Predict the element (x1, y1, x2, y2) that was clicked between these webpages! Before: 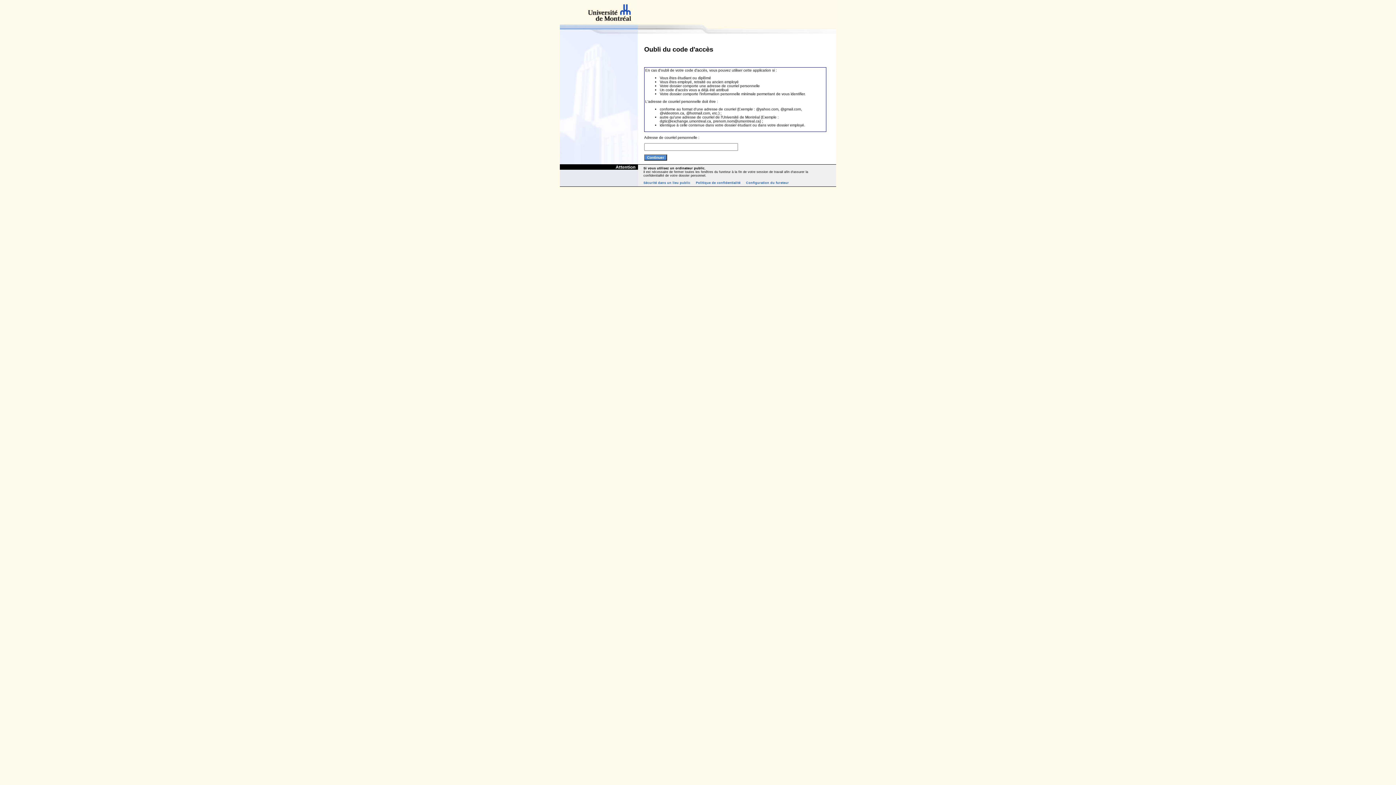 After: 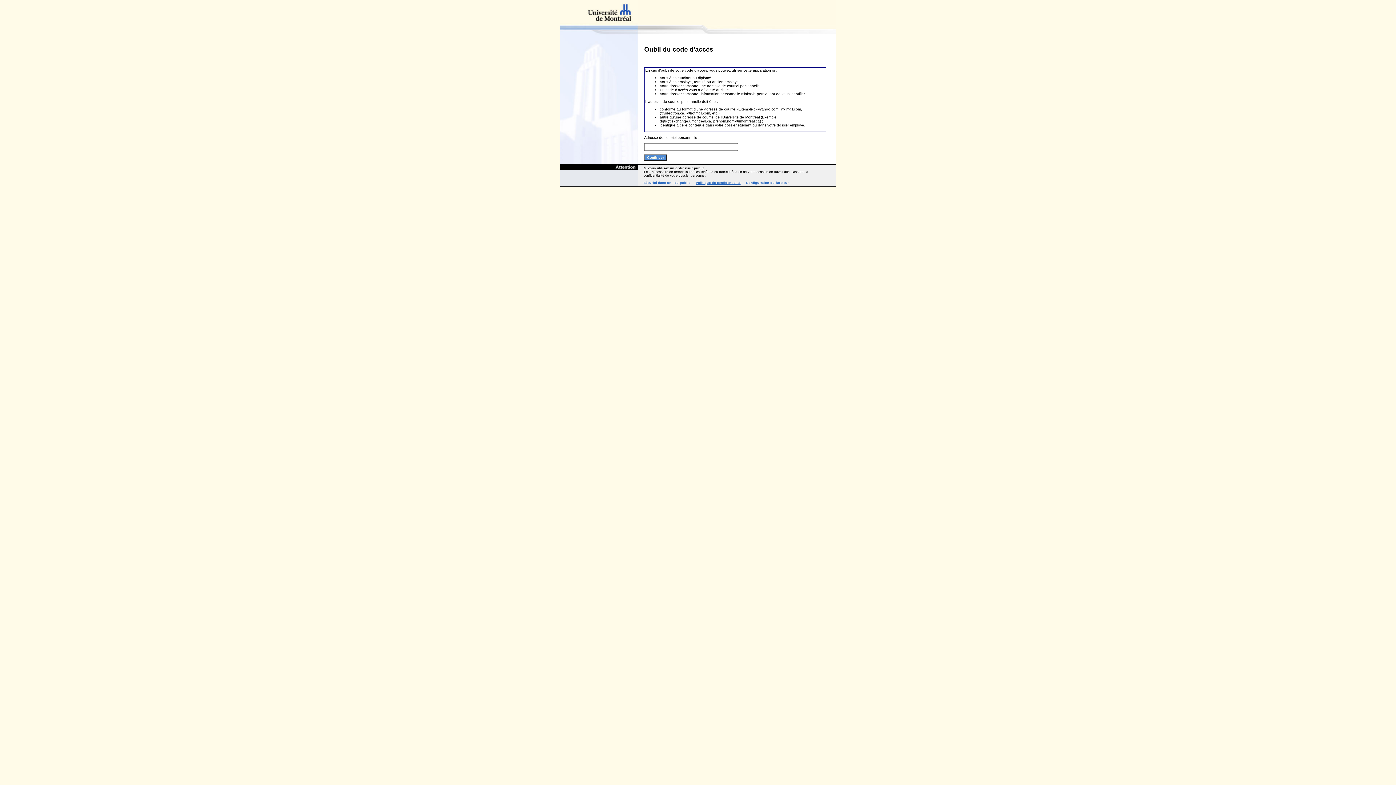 Action: bbox: (696, 181, 740, 184) label: Politique de confidentialité